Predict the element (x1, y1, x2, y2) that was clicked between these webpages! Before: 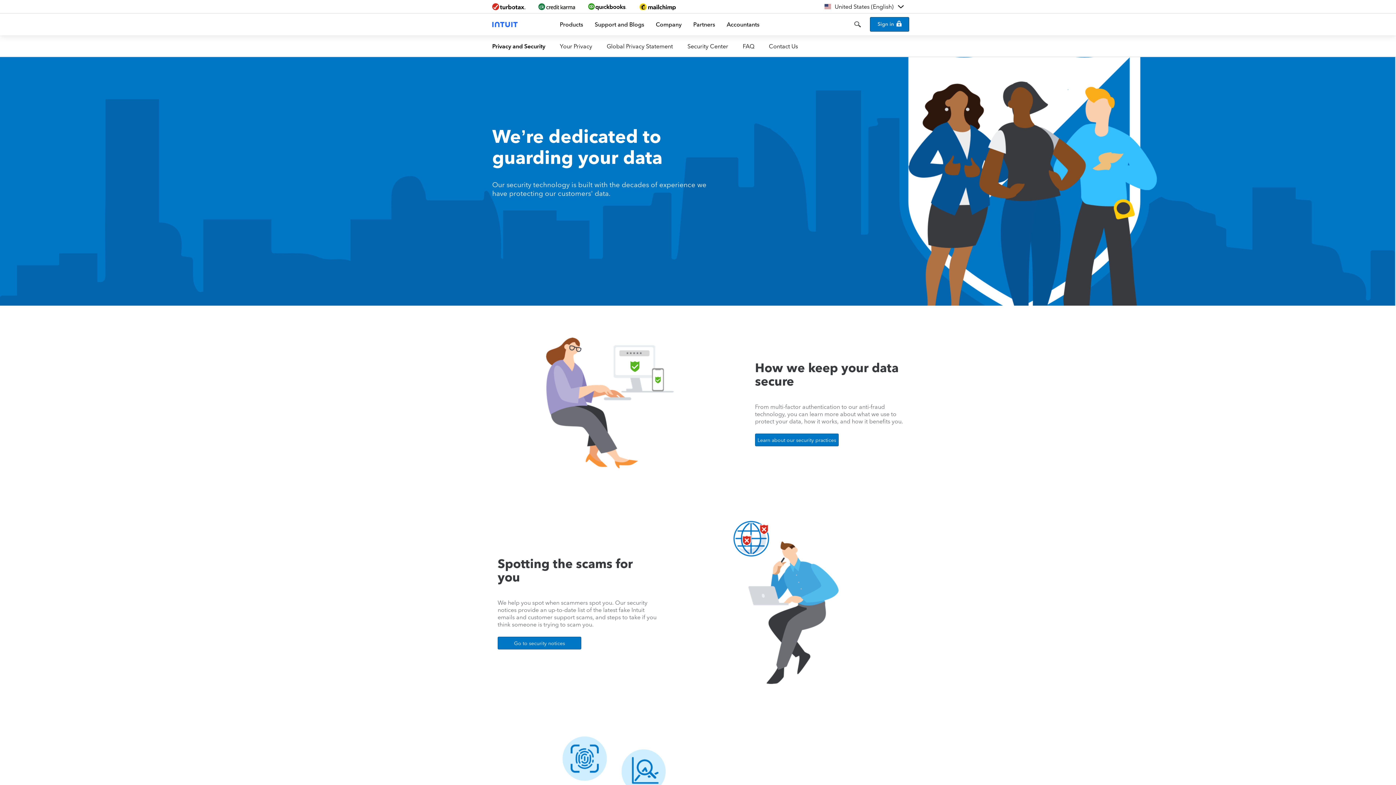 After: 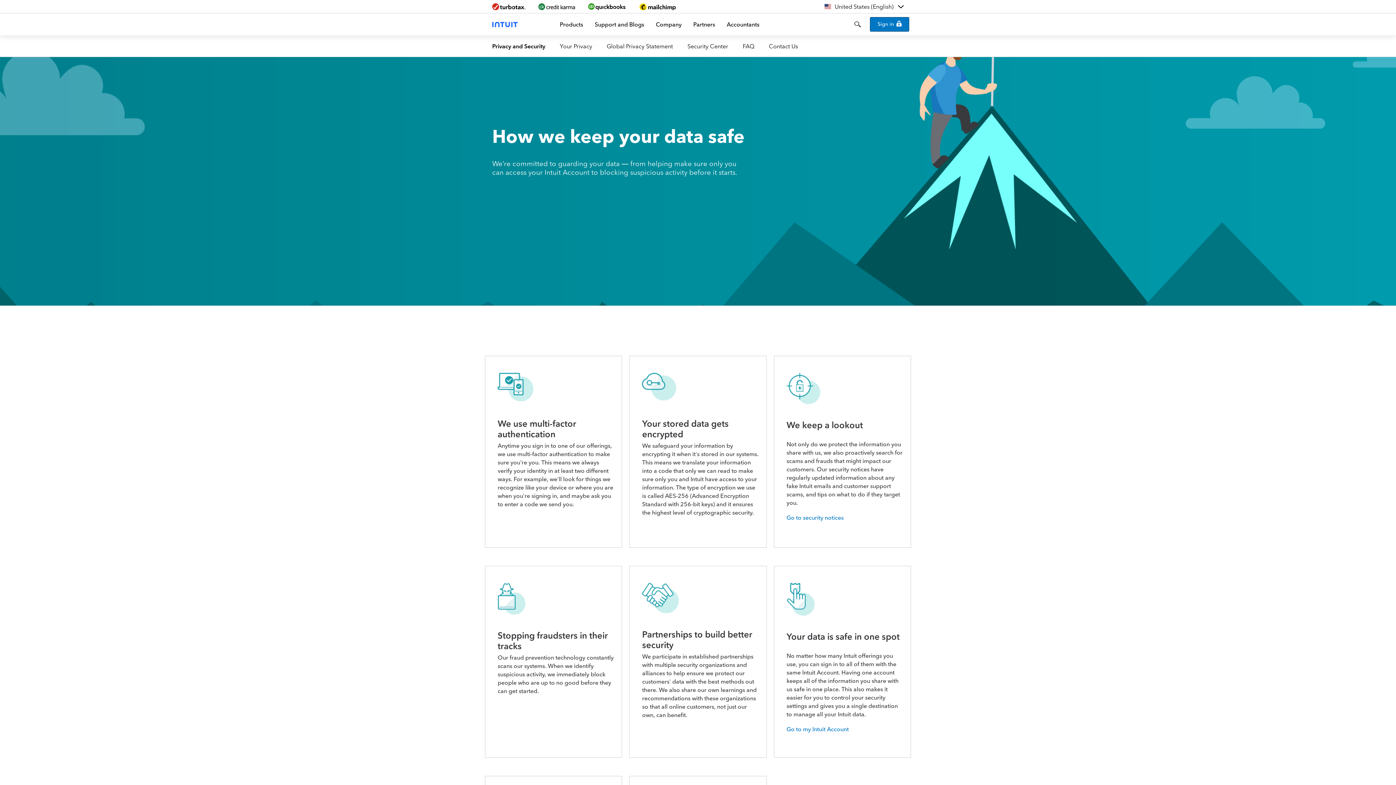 Action: bbox: (755, 433, 838, 446) label: Learn about our security practices